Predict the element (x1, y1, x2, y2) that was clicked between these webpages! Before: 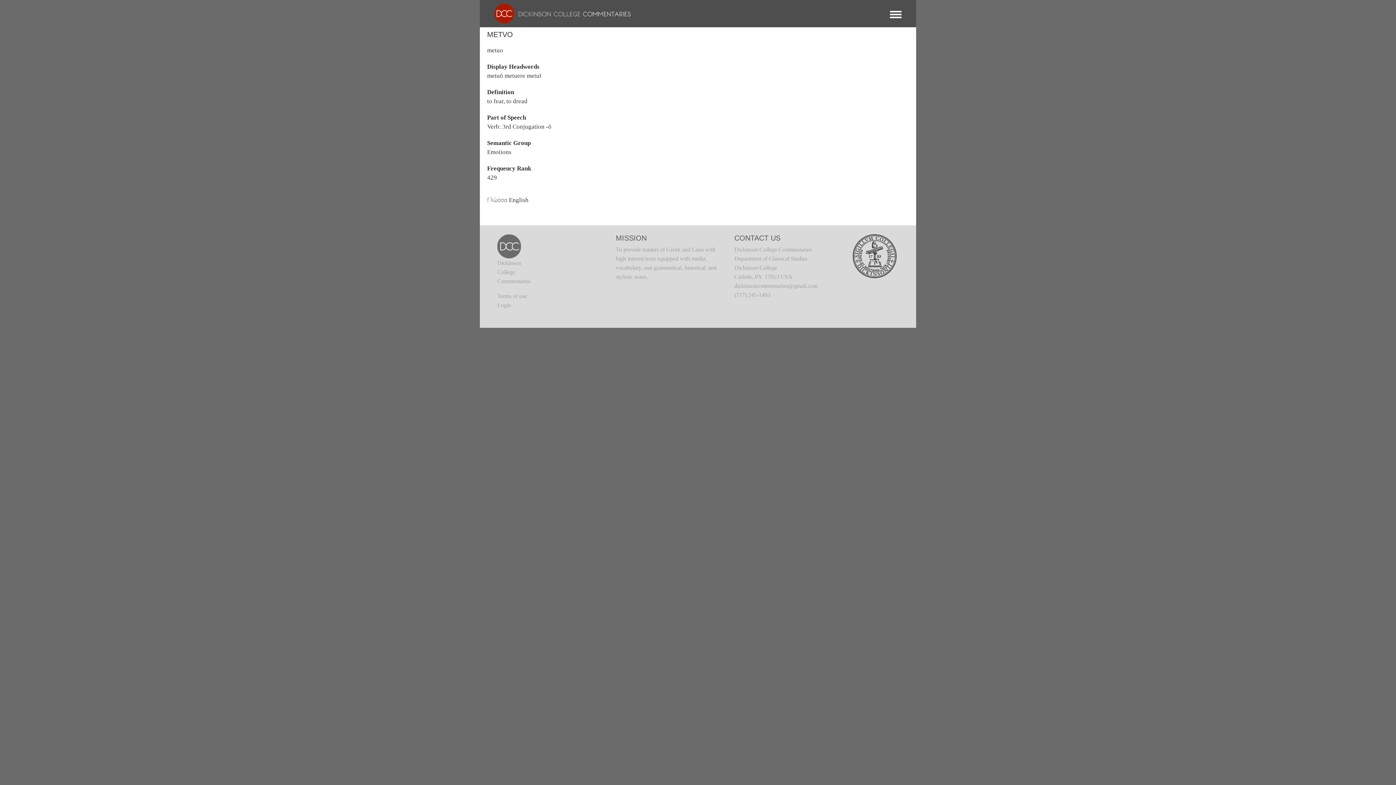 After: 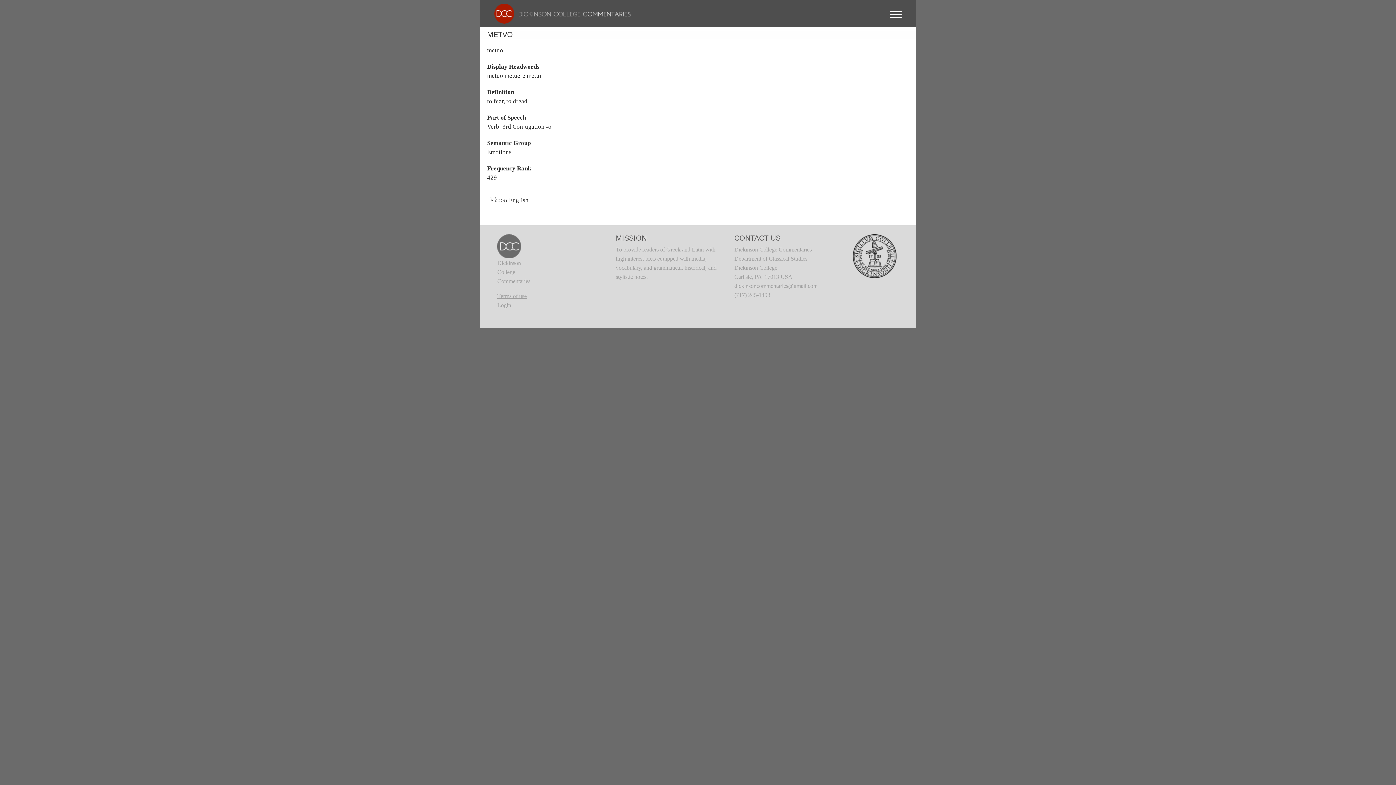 Action: bbox: (497, 293, 526, 299) label: Terms of use